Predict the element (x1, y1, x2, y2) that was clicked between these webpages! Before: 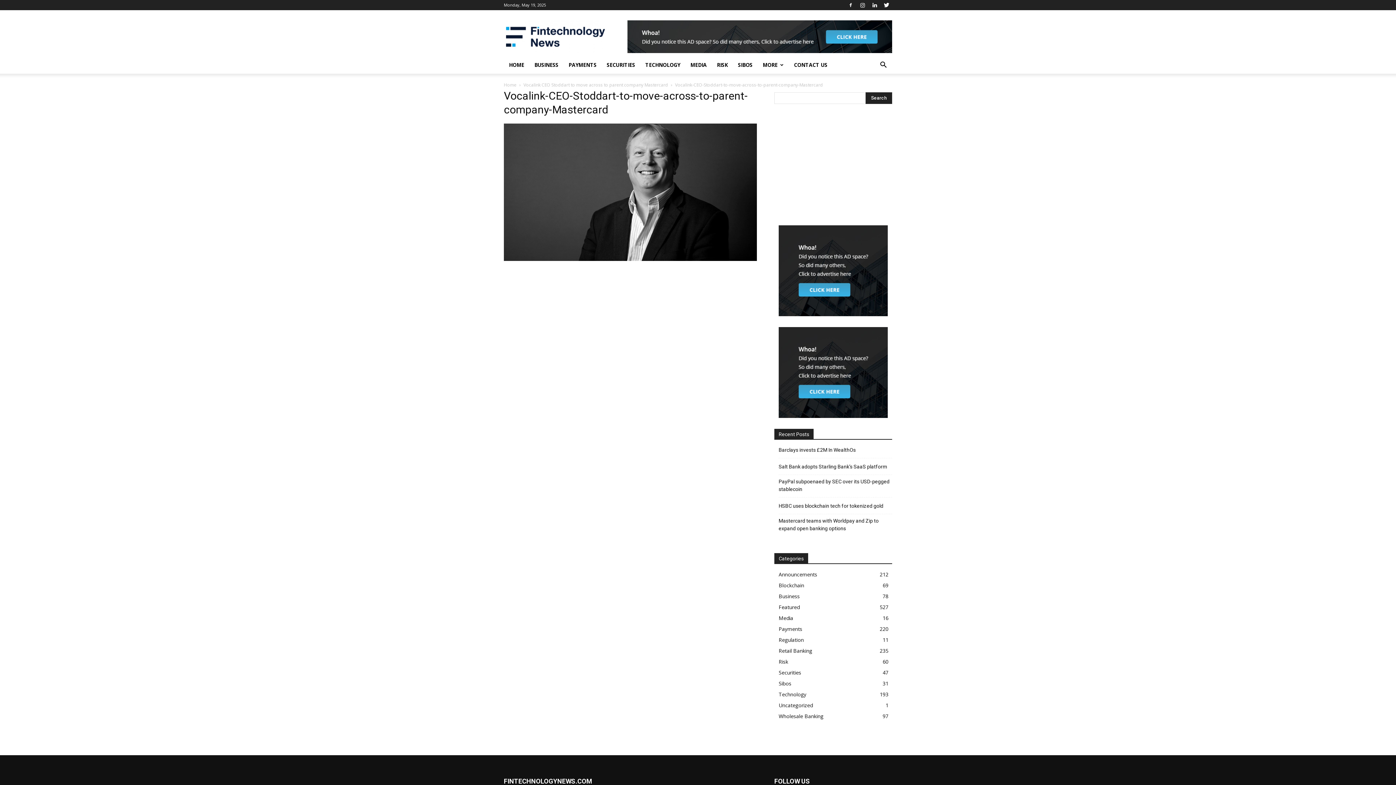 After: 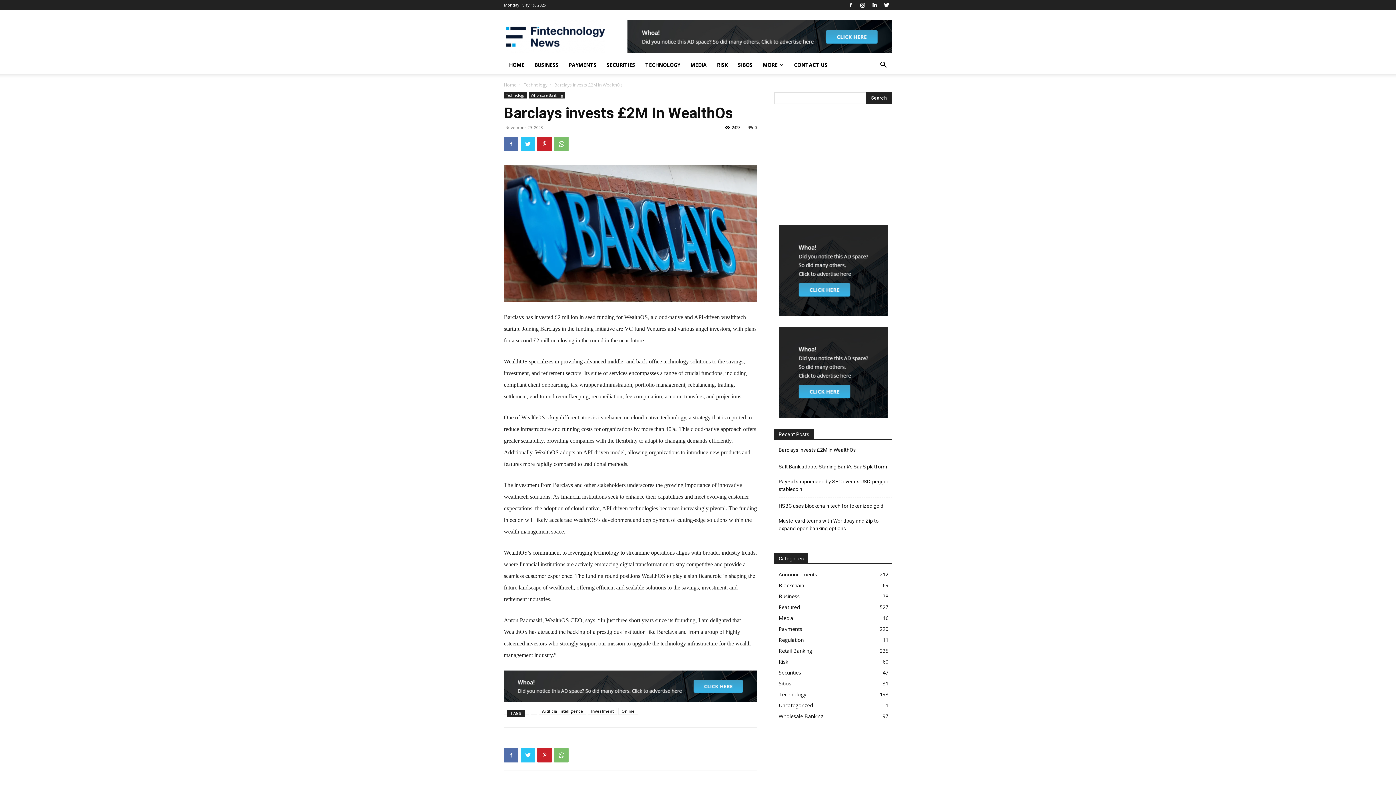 Action: bbox: (778, 446, 856, 454) label: Barclays invests £2M In WealthOs